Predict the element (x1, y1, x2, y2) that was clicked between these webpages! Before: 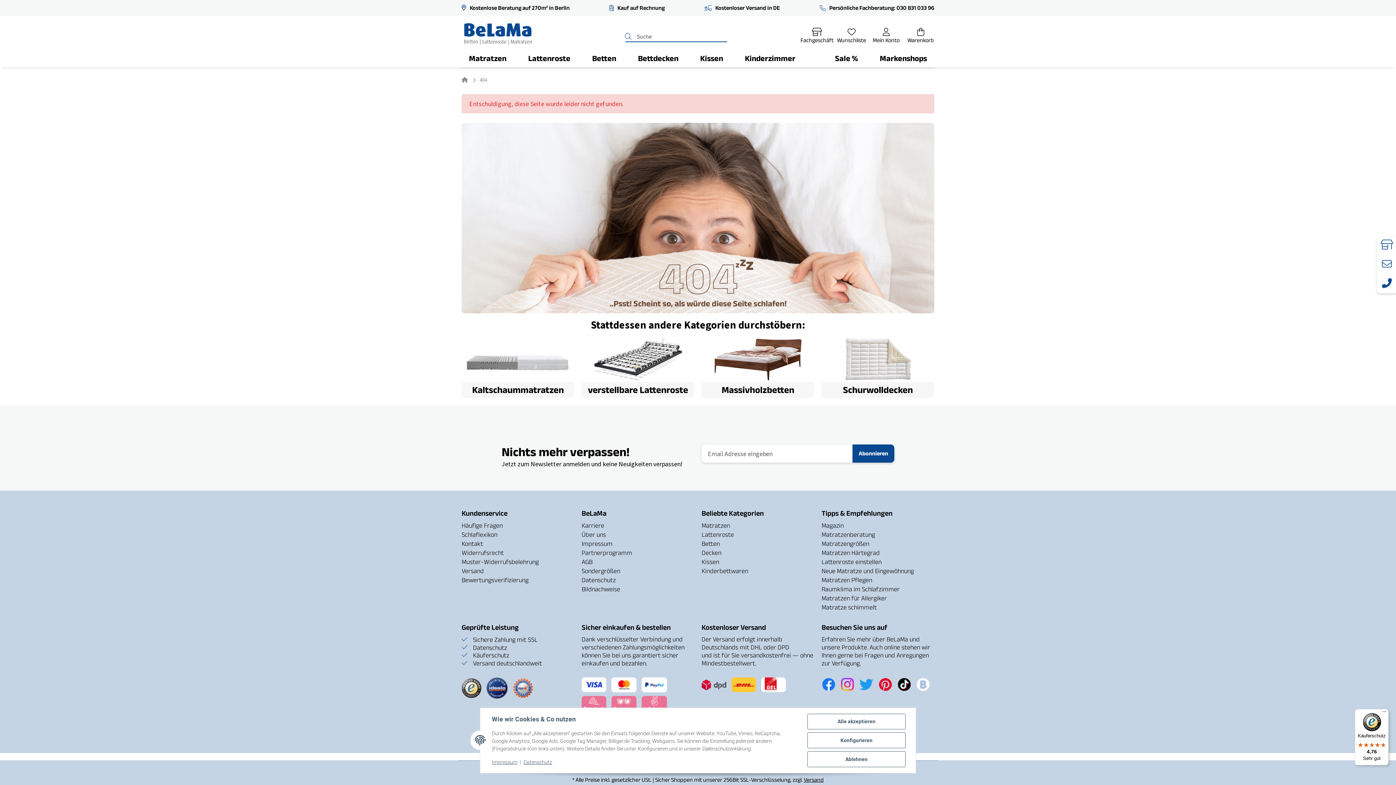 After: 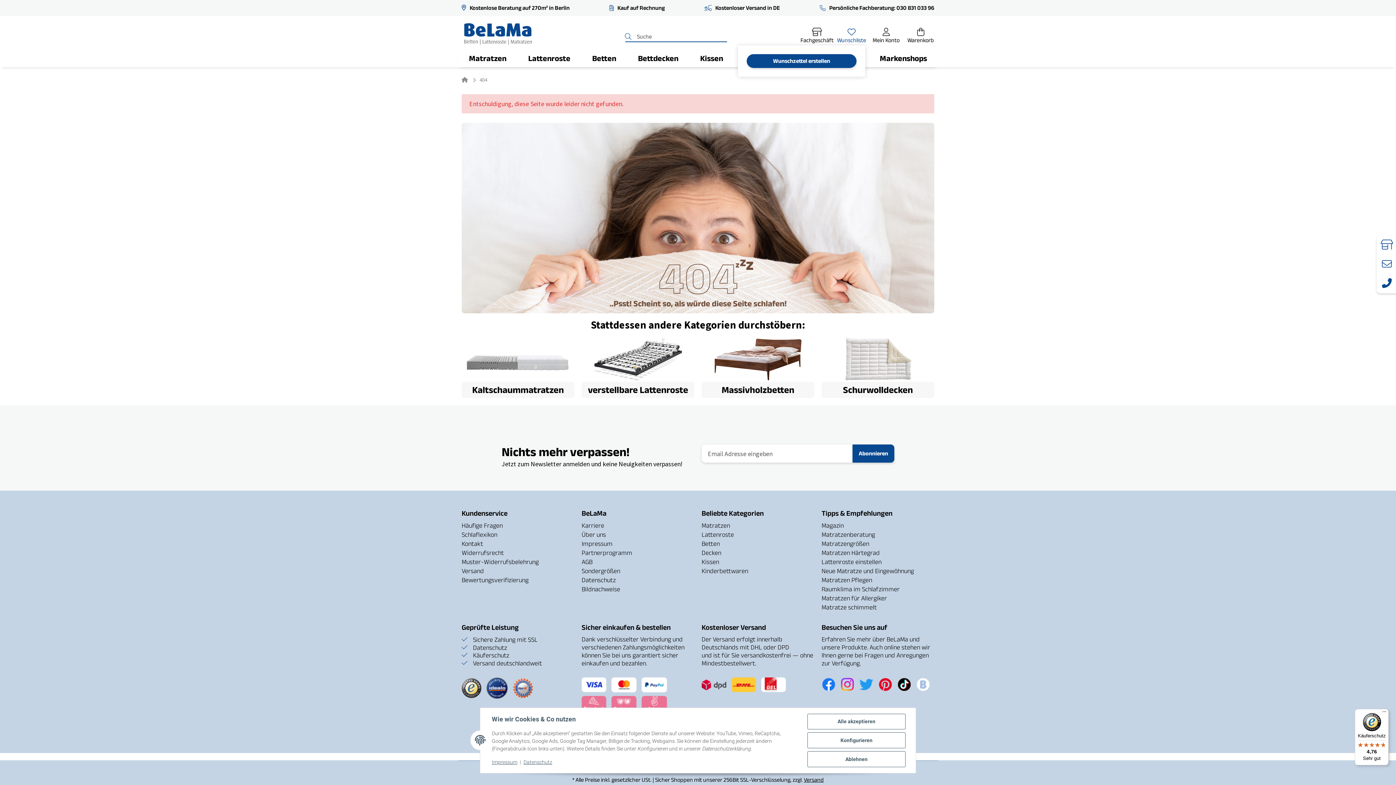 Action: bbox: (838, 28, 865, 44) label: Wunschzettel